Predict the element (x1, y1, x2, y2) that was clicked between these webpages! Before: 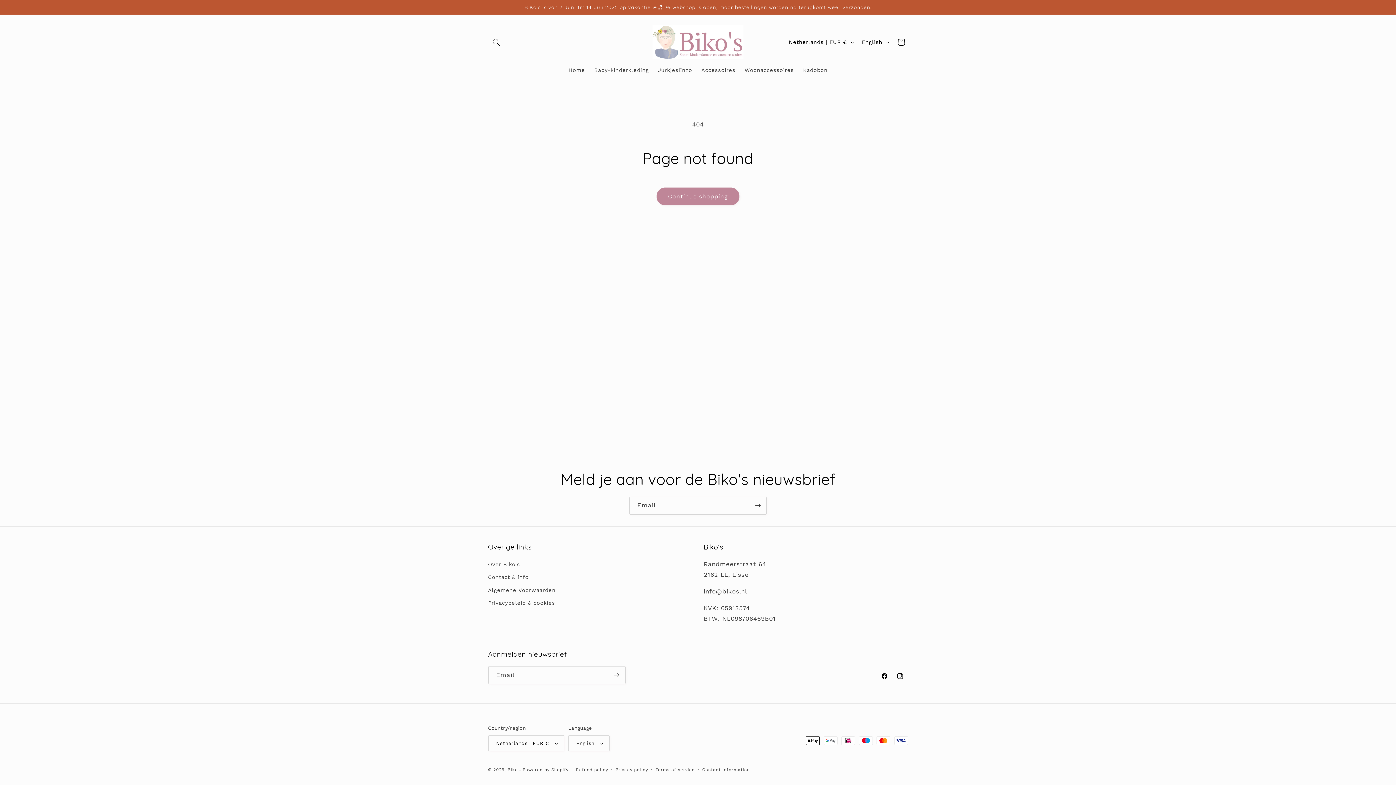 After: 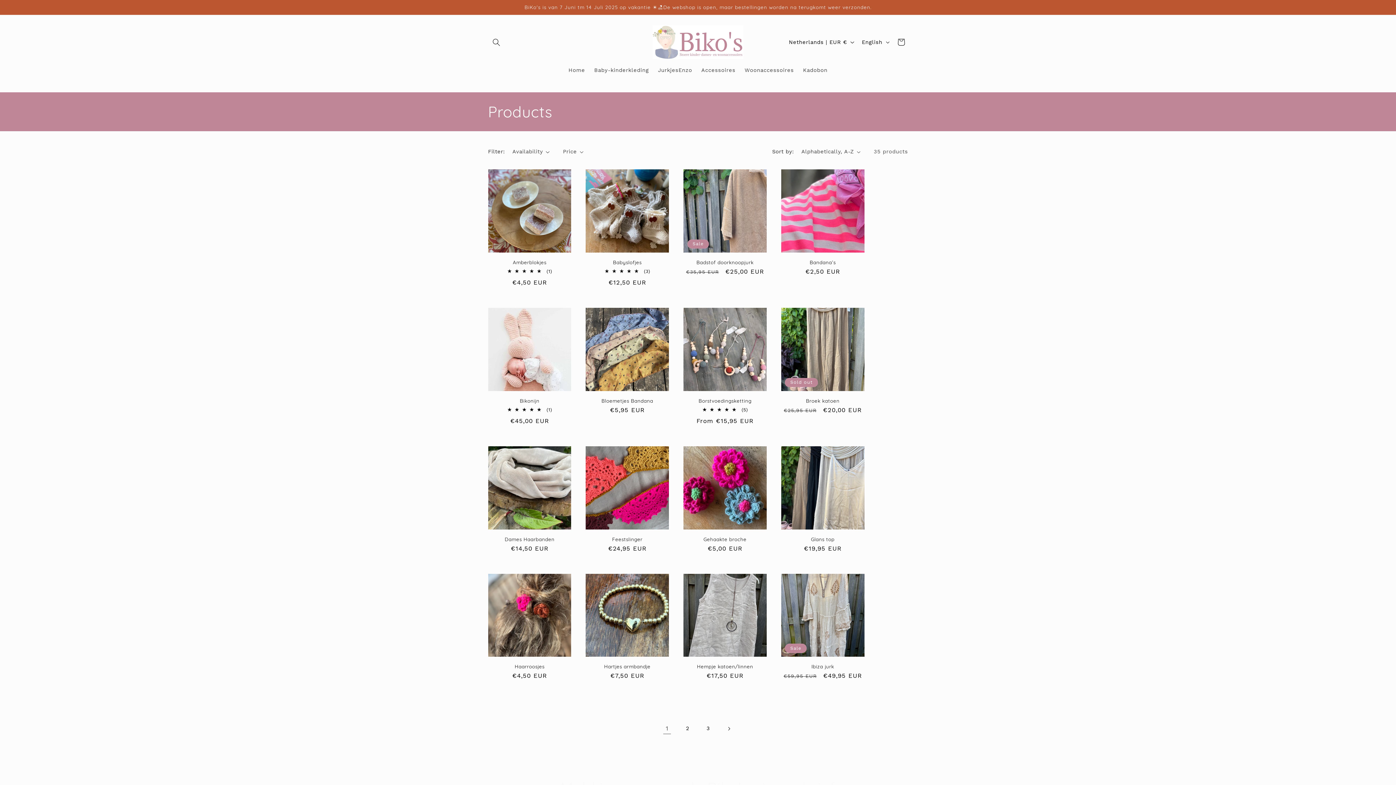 Action: bbox: (656, 187, 739, 205) label: Continue shopping